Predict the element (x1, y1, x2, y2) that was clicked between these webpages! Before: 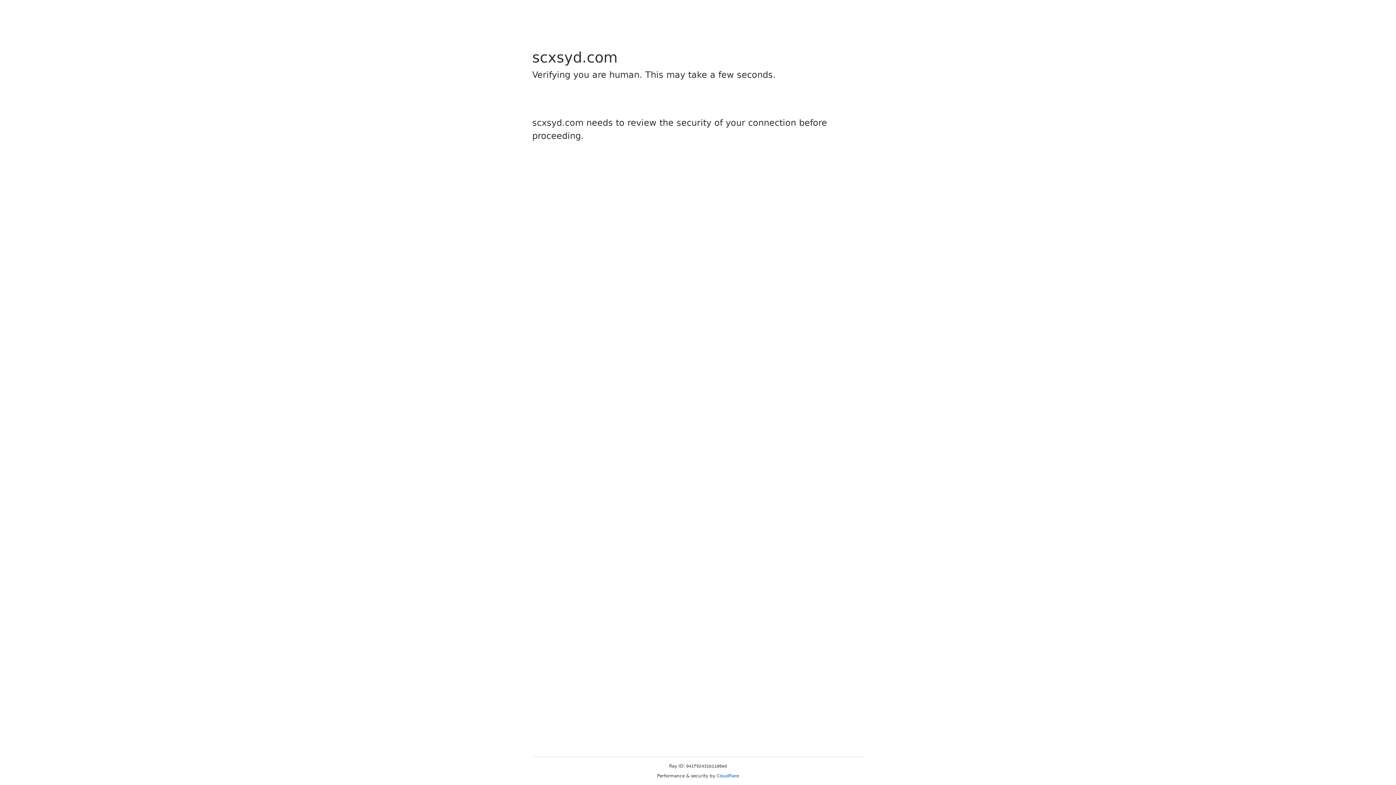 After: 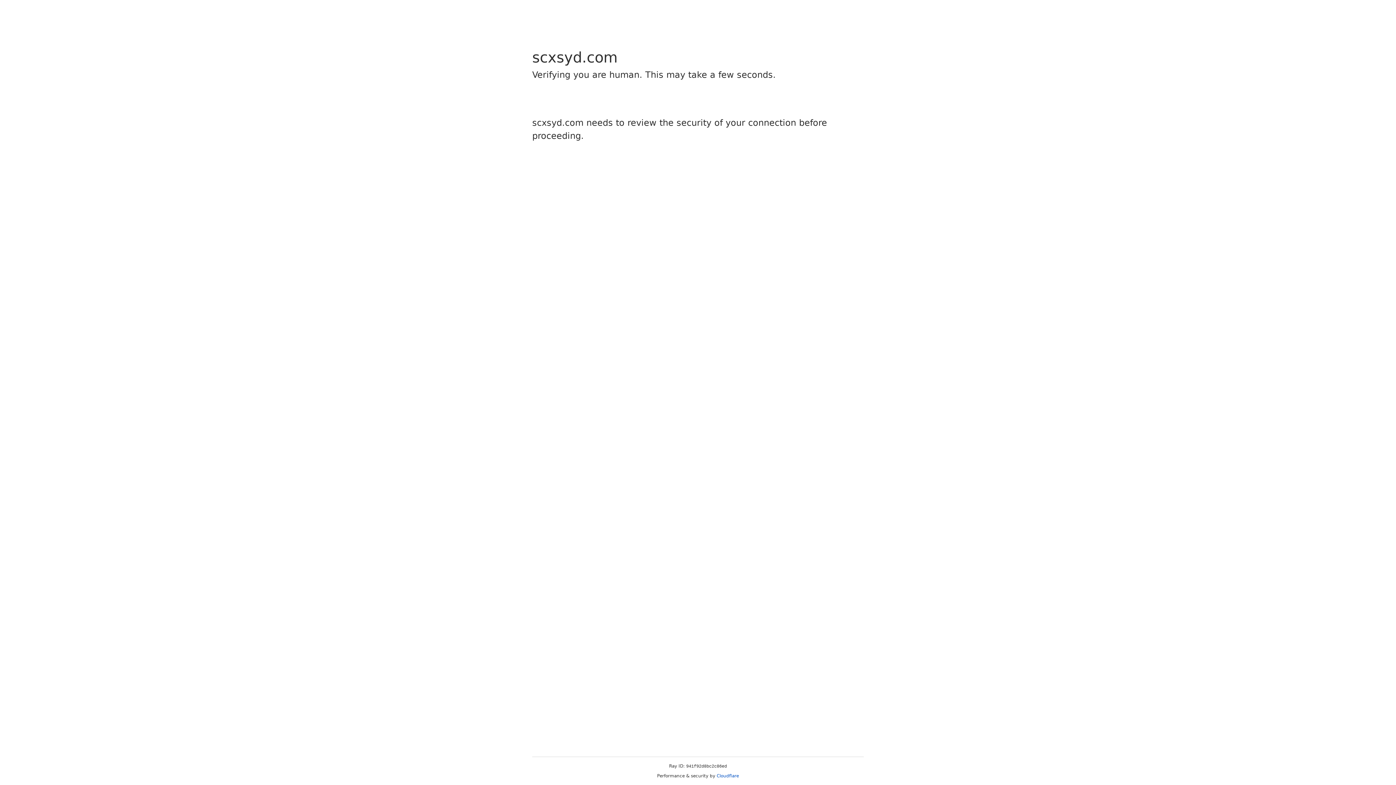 Action: label: Cloudflare bbox: (716, 773, 739, 778)